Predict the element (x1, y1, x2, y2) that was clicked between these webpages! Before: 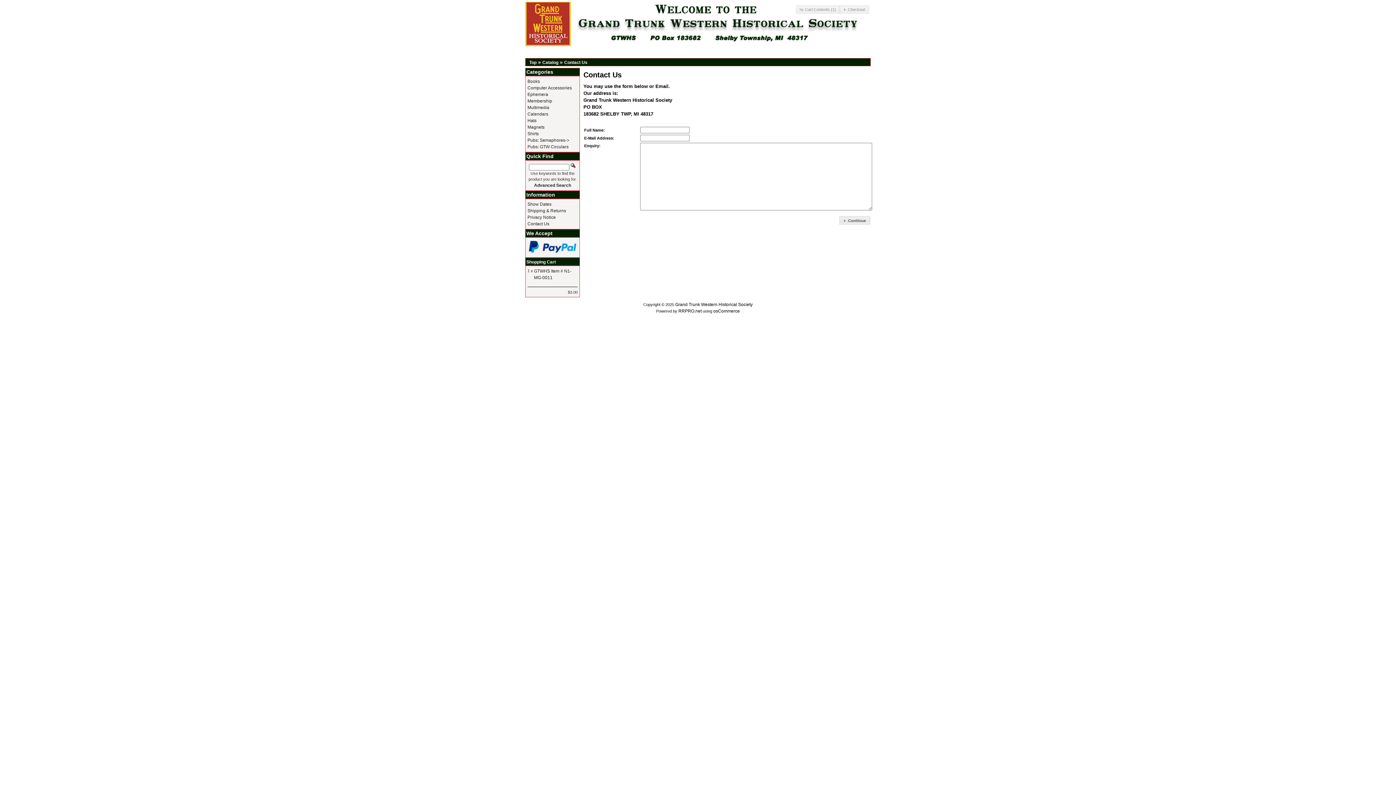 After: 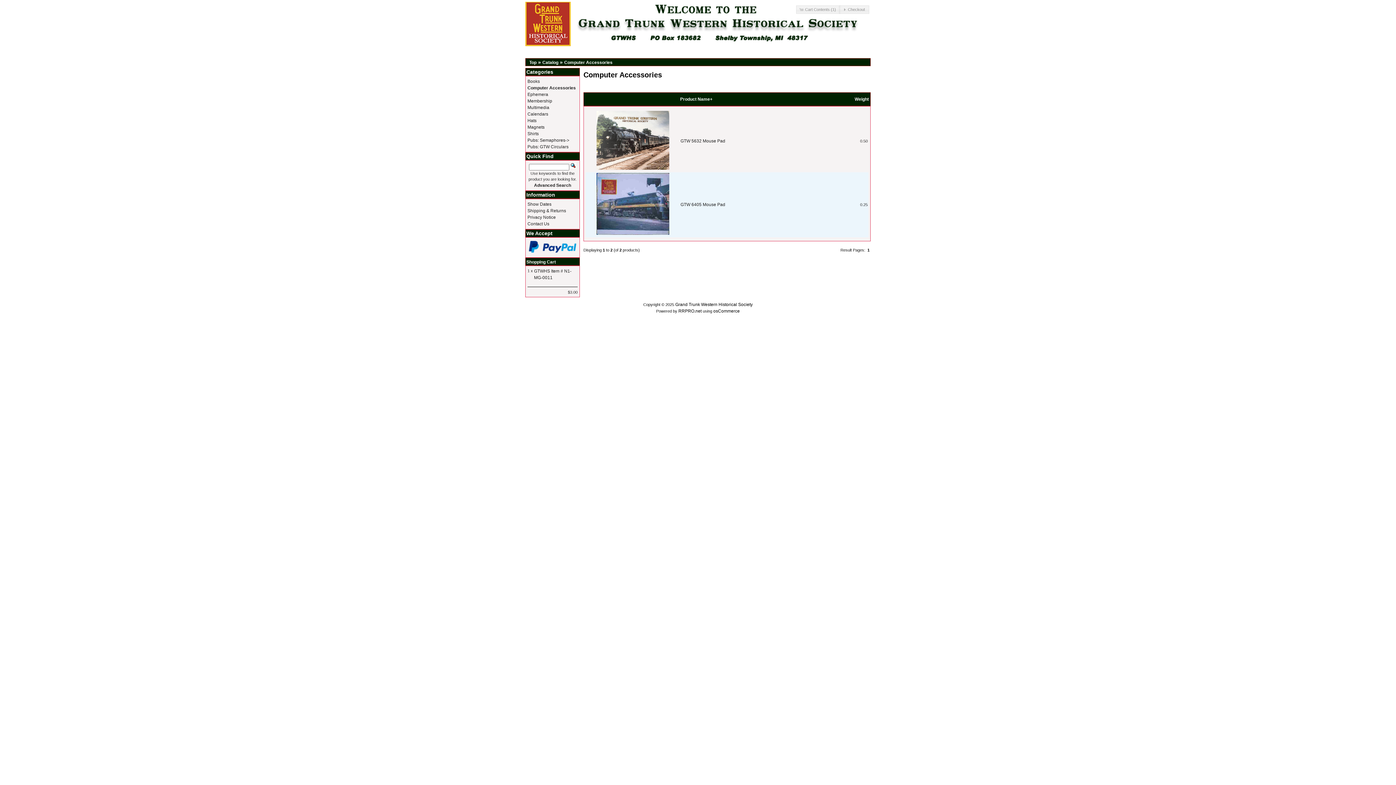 Action: label: Computer Accessories bbox: (527, 85, 572, 90)